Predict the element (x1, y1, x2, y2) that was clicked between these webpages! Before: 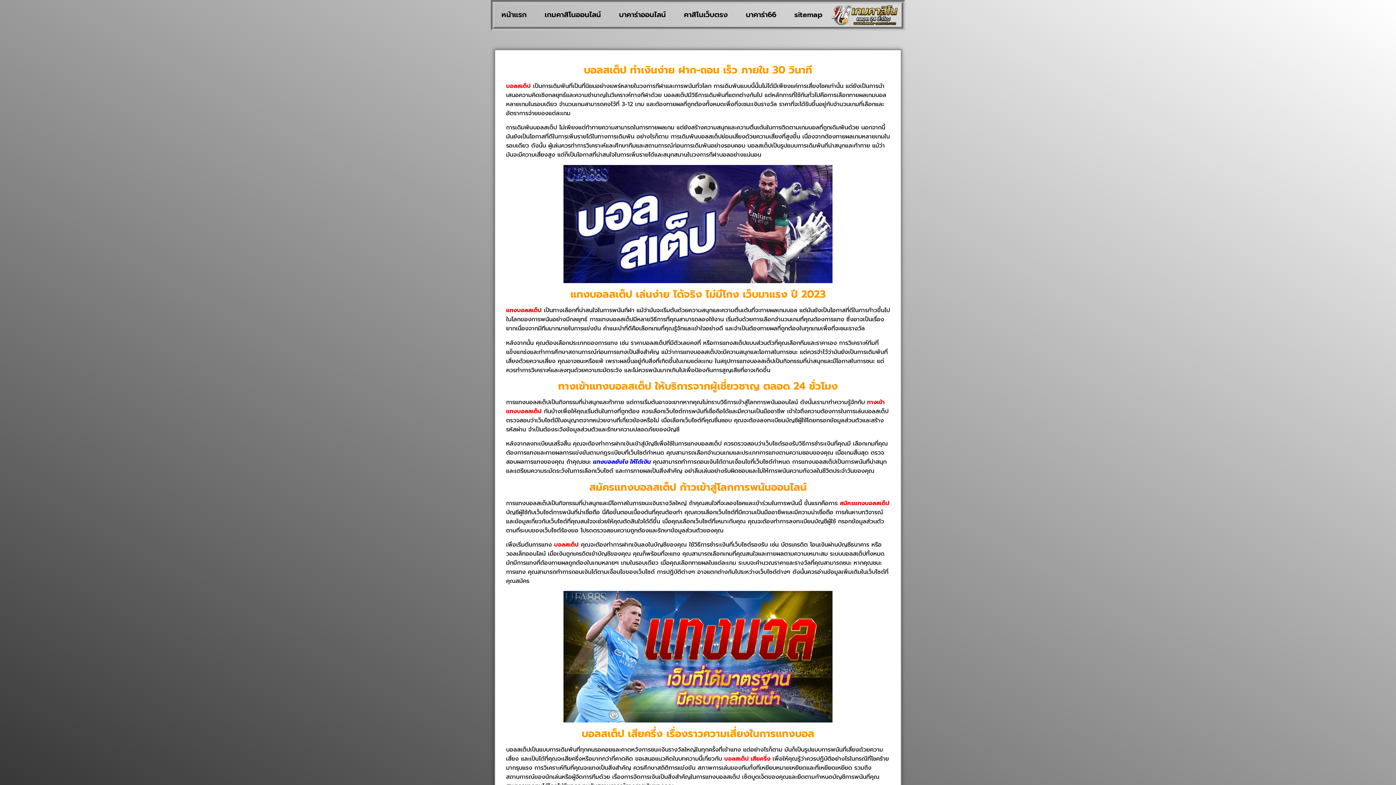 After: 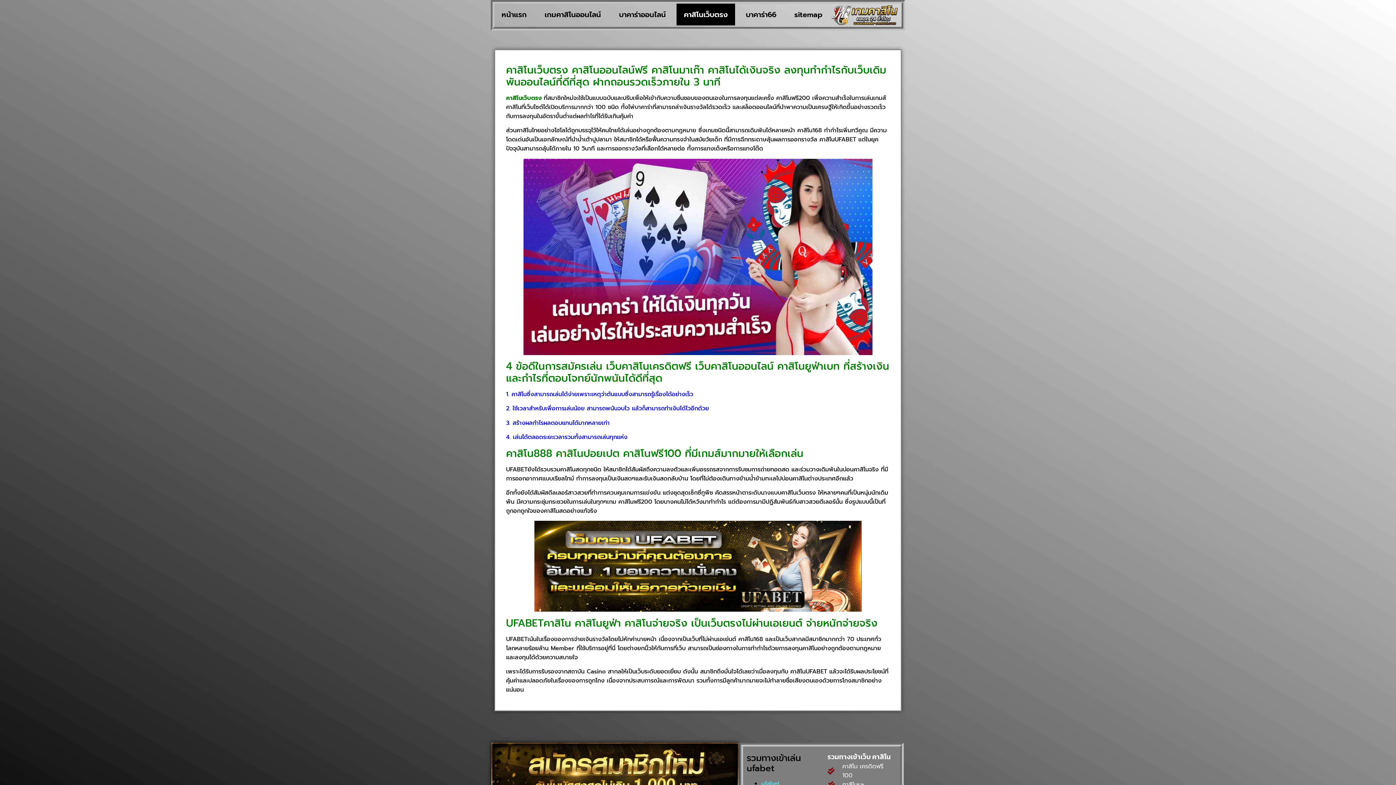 Action: bbox: (676, 3, 735, 25) label: คาสิโนเว็บตรง